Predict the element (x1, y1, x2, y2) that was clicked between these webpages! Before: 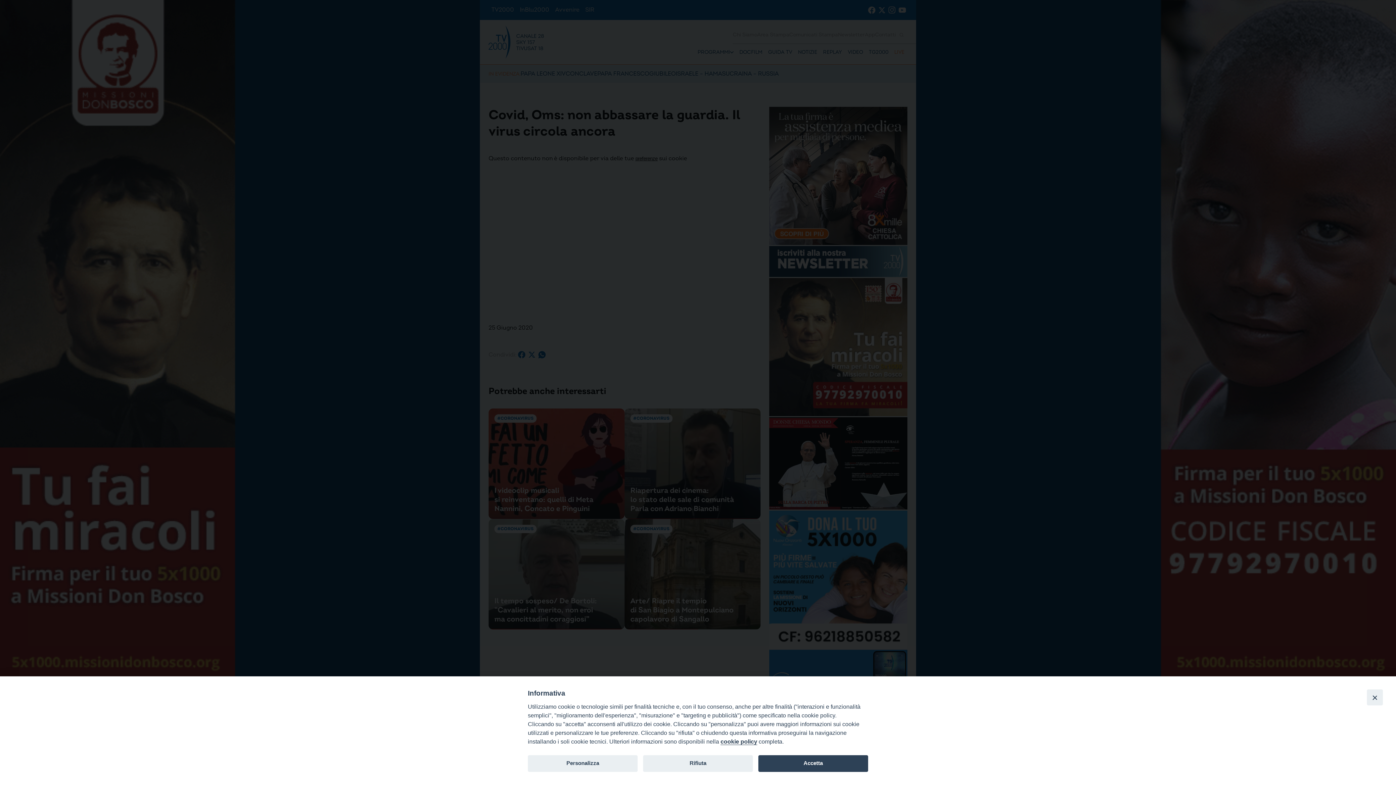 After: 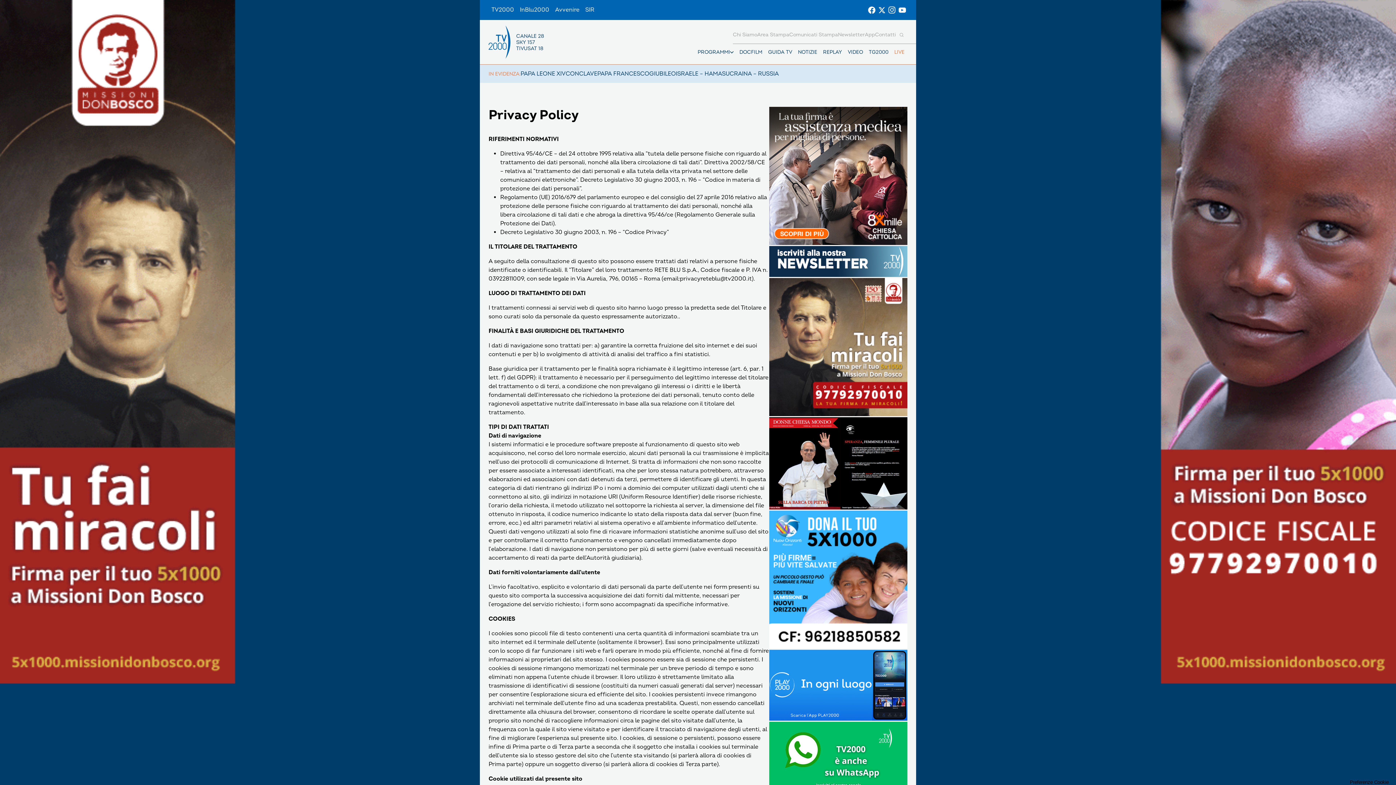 Action: bbox: (720, 738, 757, 745) label: cookie policy